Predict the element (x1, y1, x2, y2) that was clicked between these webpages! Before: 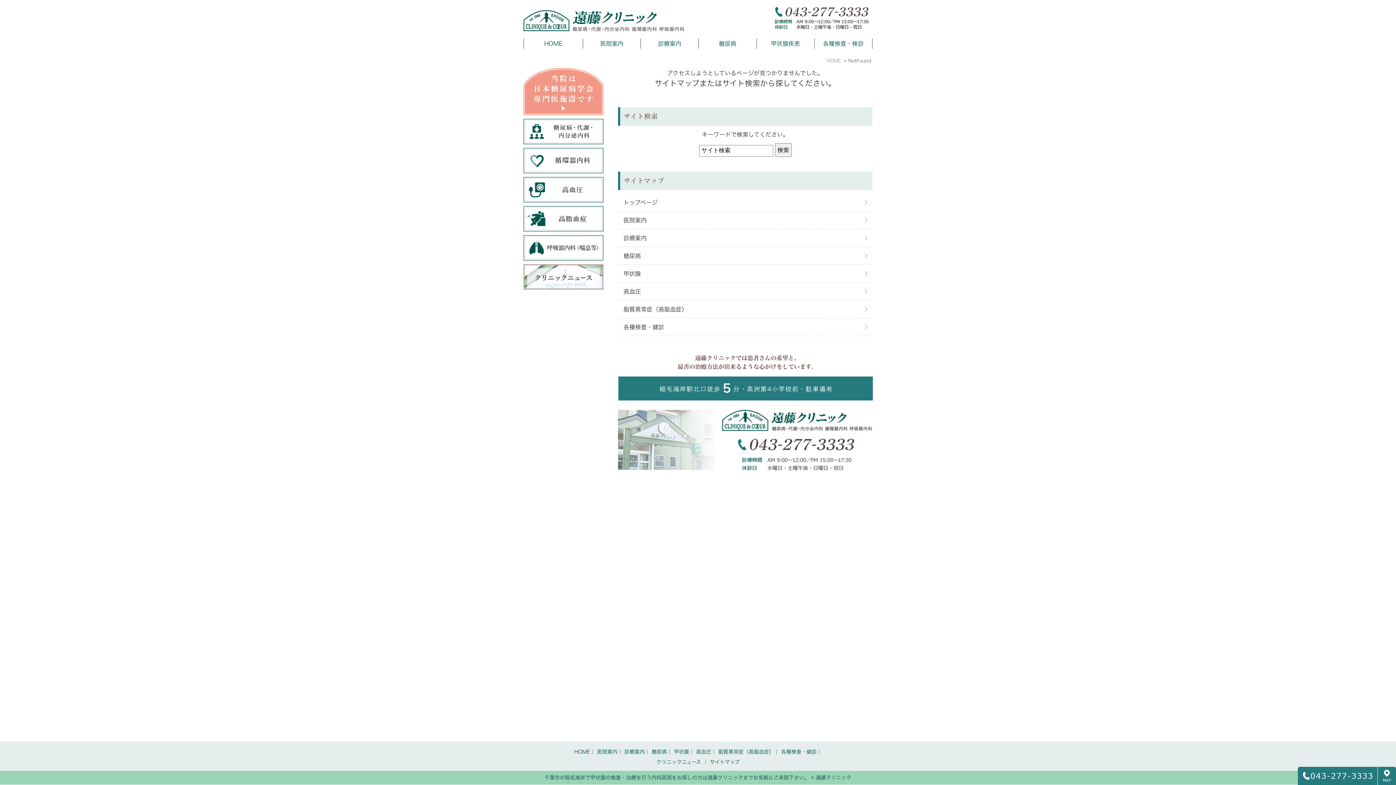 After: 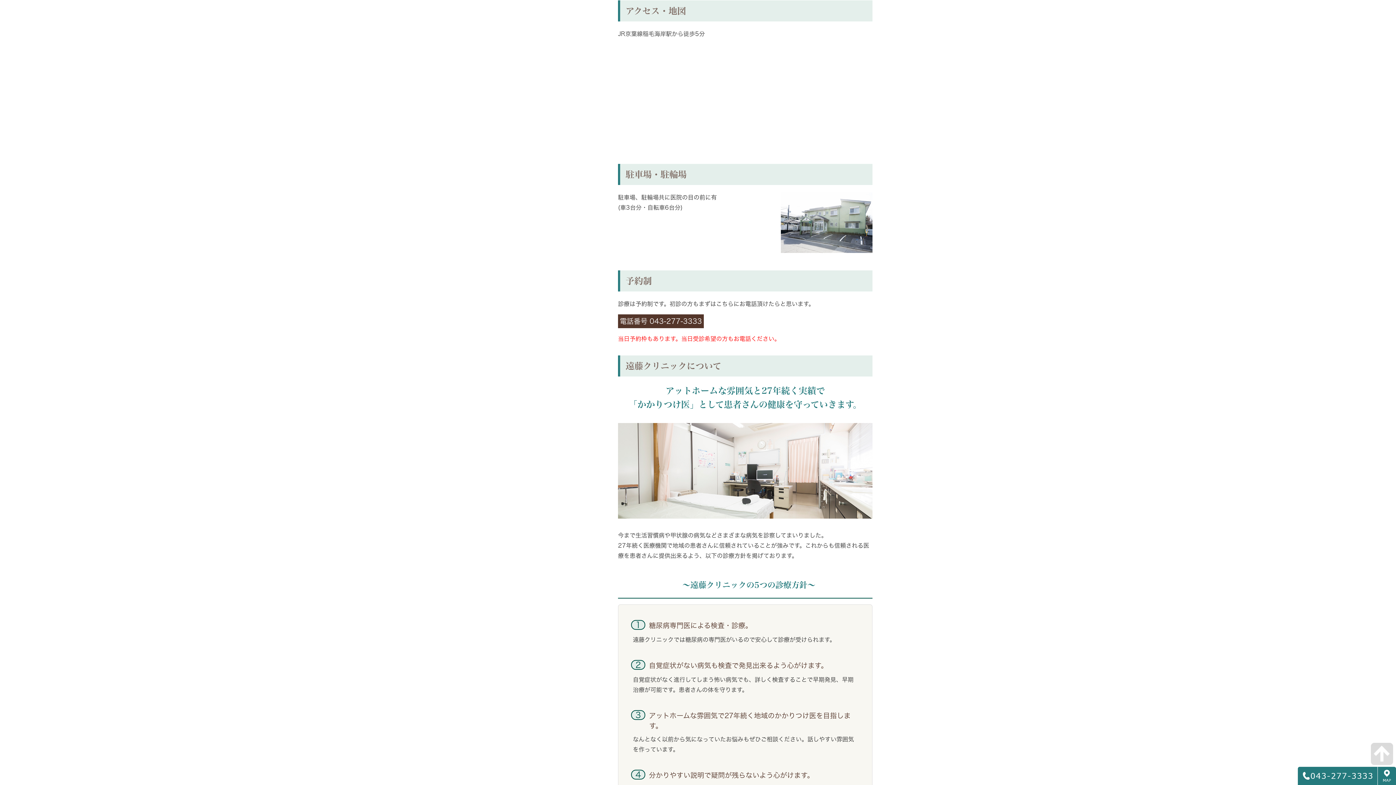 Action: bbox: (1378, 767, 1396, 785)